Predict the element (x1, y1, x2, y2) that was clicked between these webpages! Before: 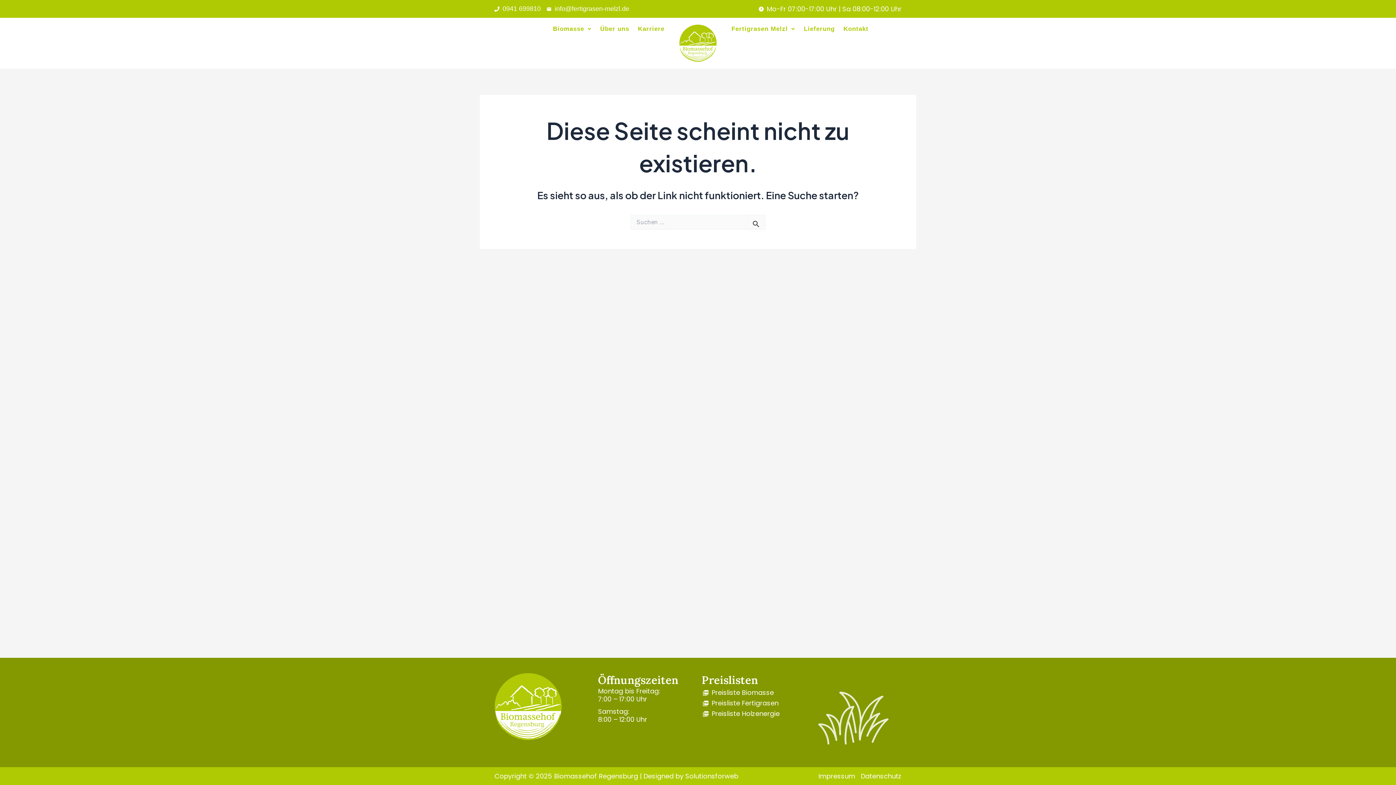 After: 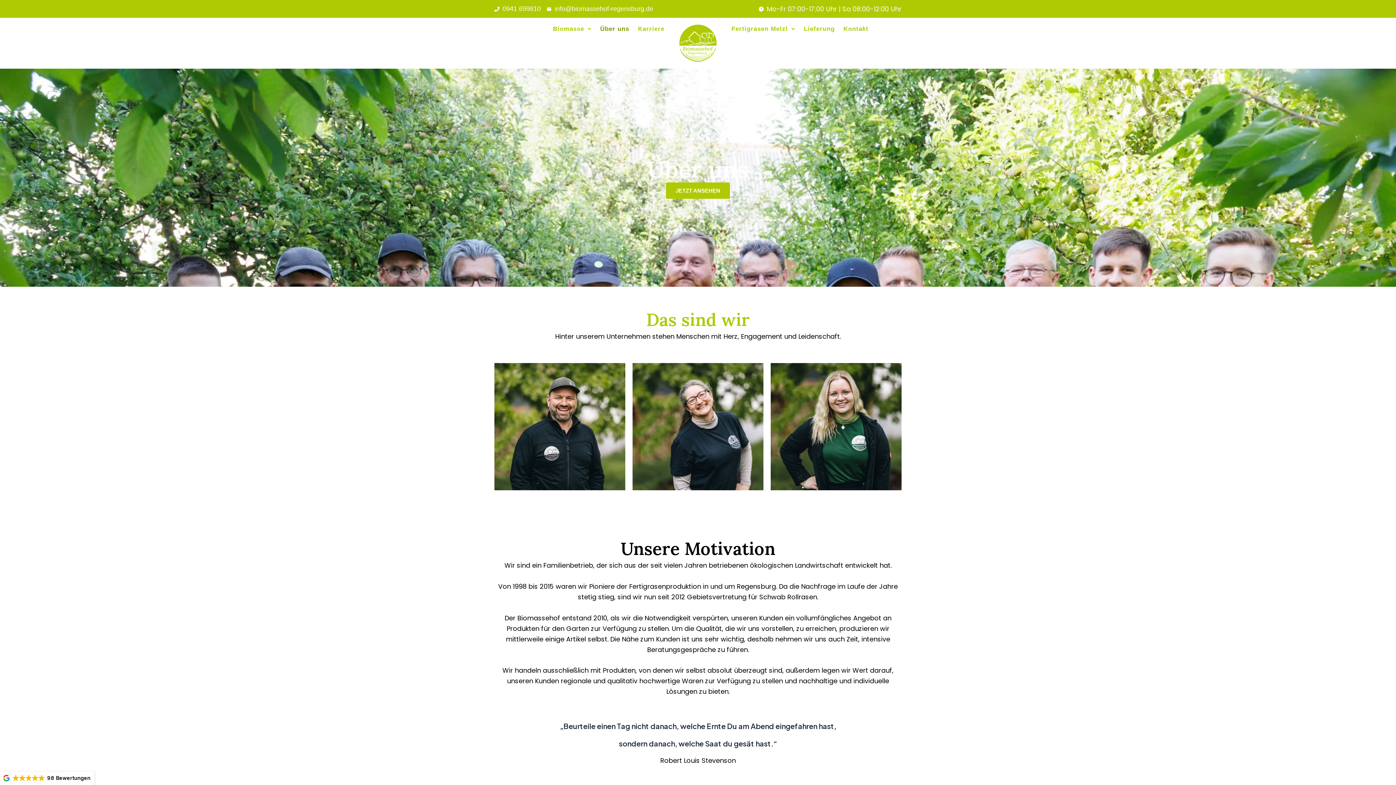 Action: label: Über uns bbox: (595, 21, 633, 36)